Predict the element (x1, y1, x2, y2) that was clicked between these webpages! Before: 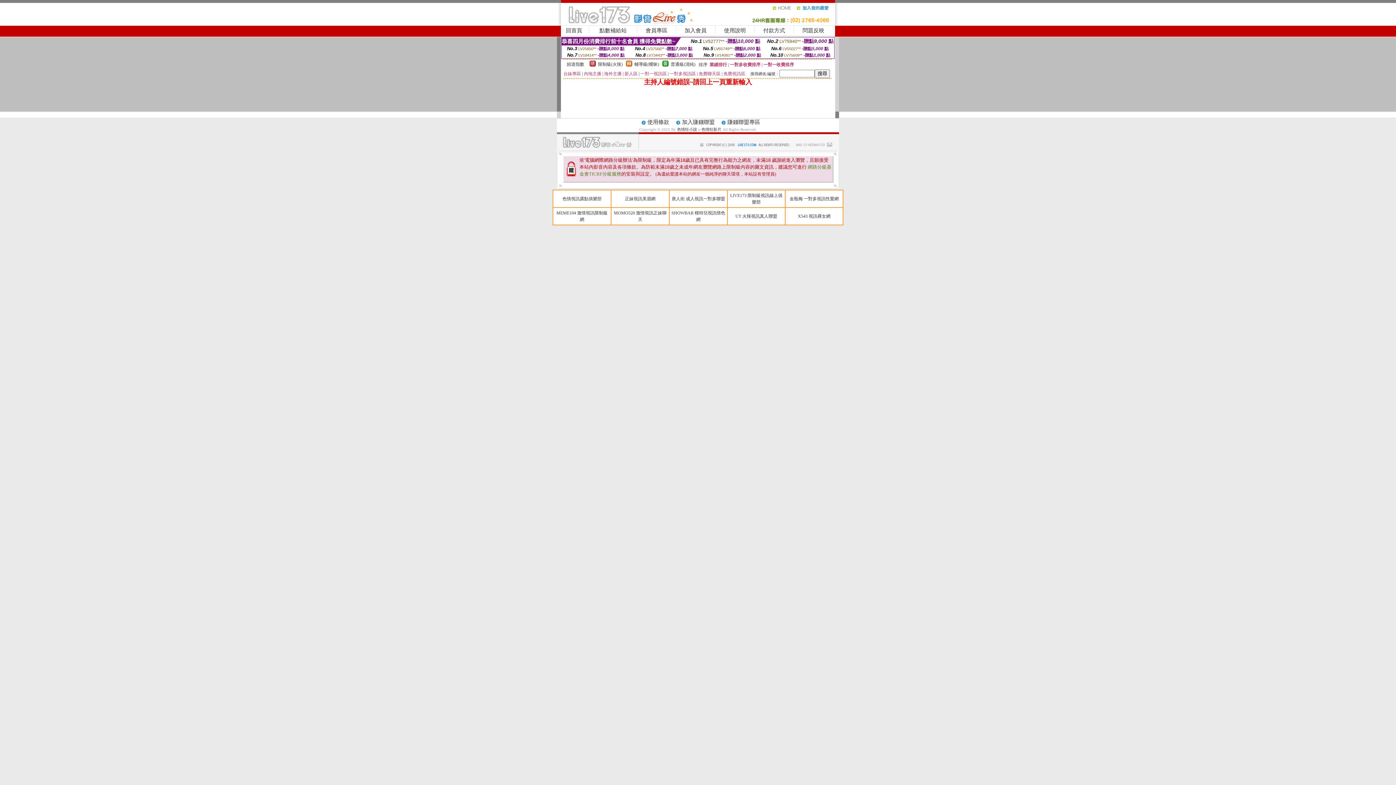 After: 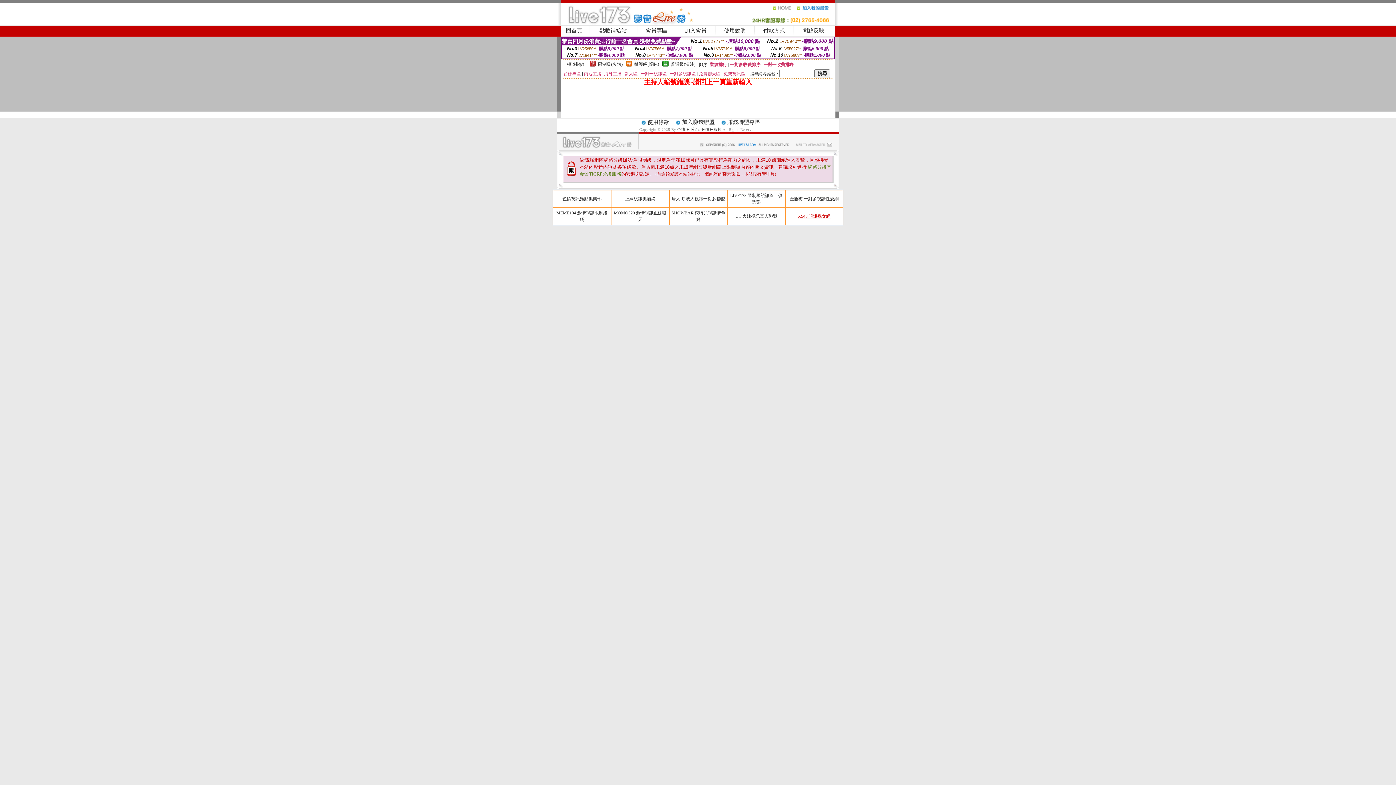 Action: bbox: (798, 213, 830, 218) label: X543 視訊裸女網